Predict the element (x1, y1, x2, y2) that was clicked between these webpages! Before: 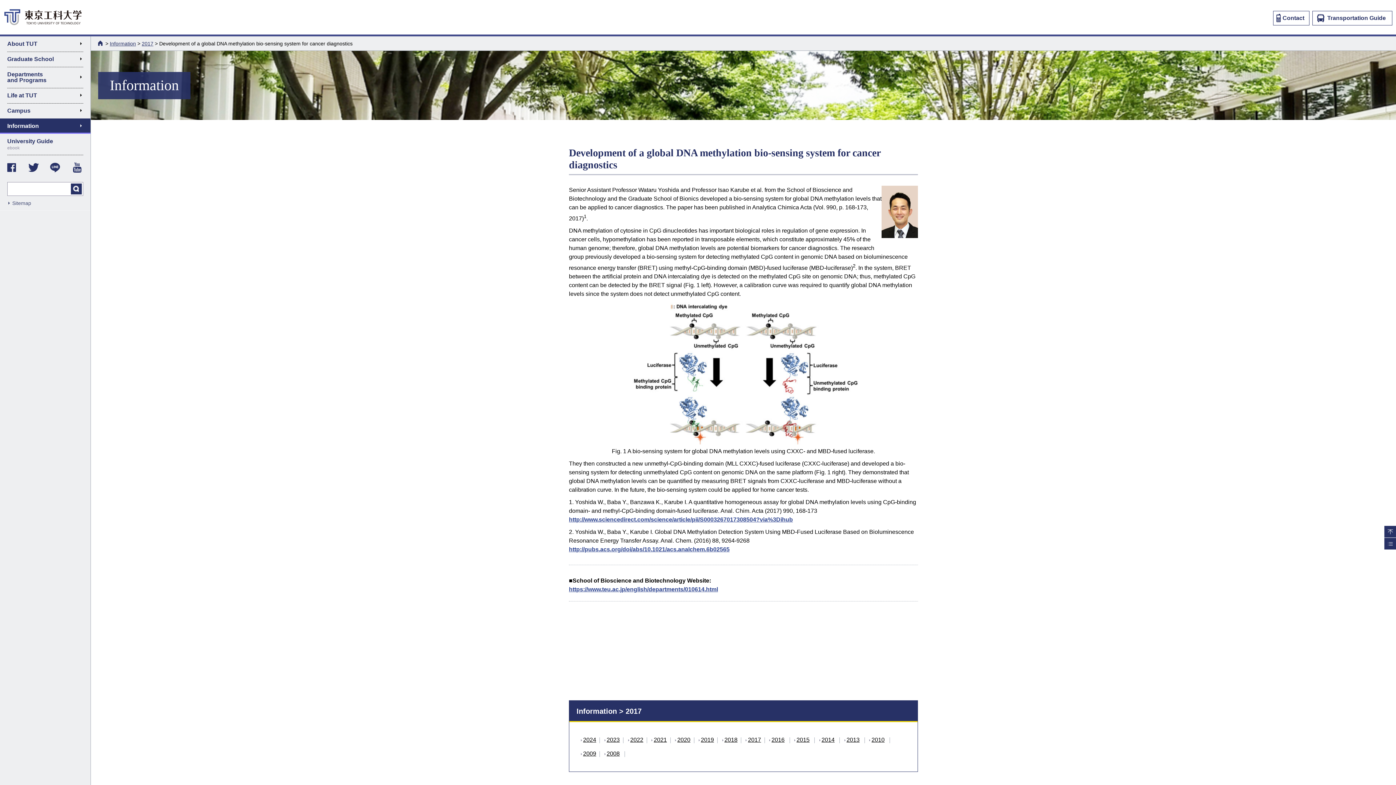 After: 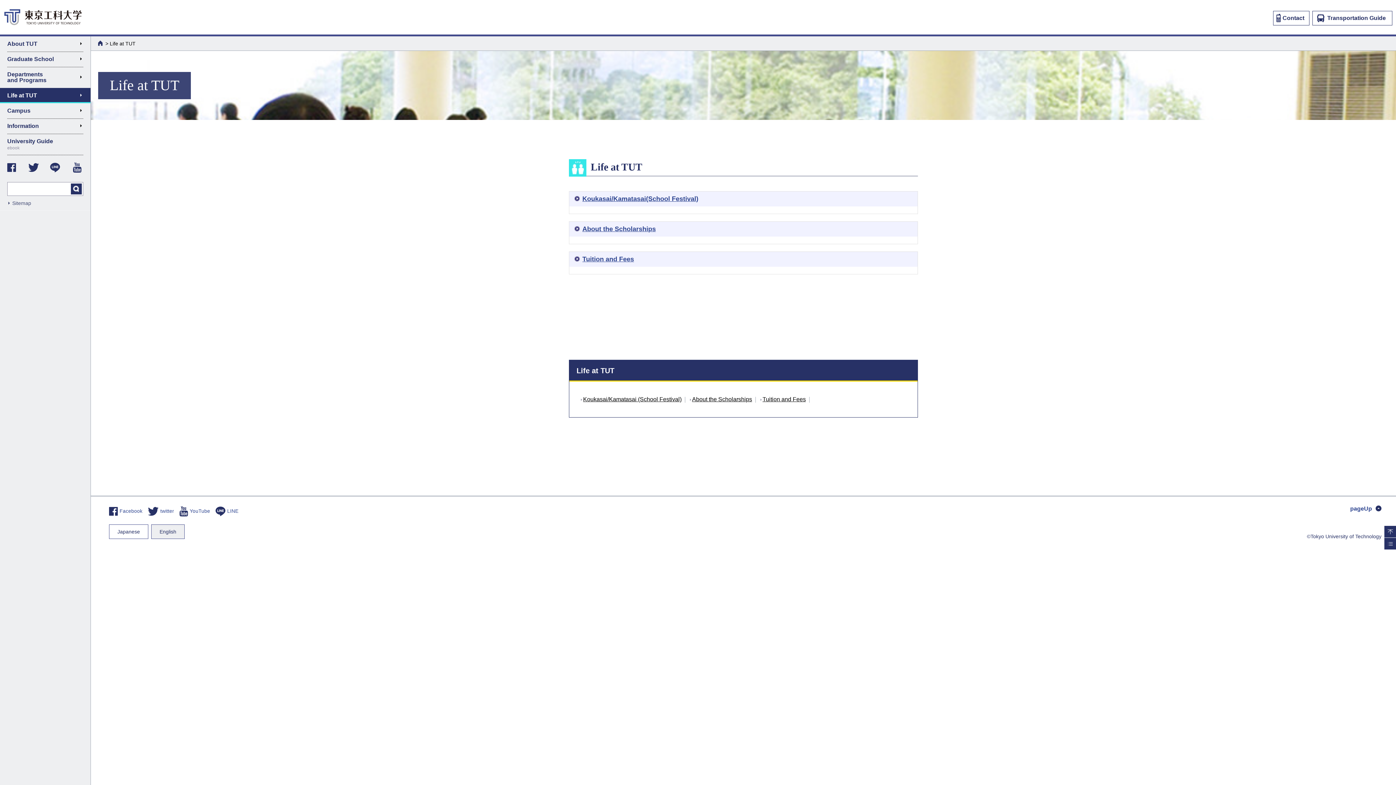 Action: bbox: (0, 88, 90, 103) label: Life at TUT
→